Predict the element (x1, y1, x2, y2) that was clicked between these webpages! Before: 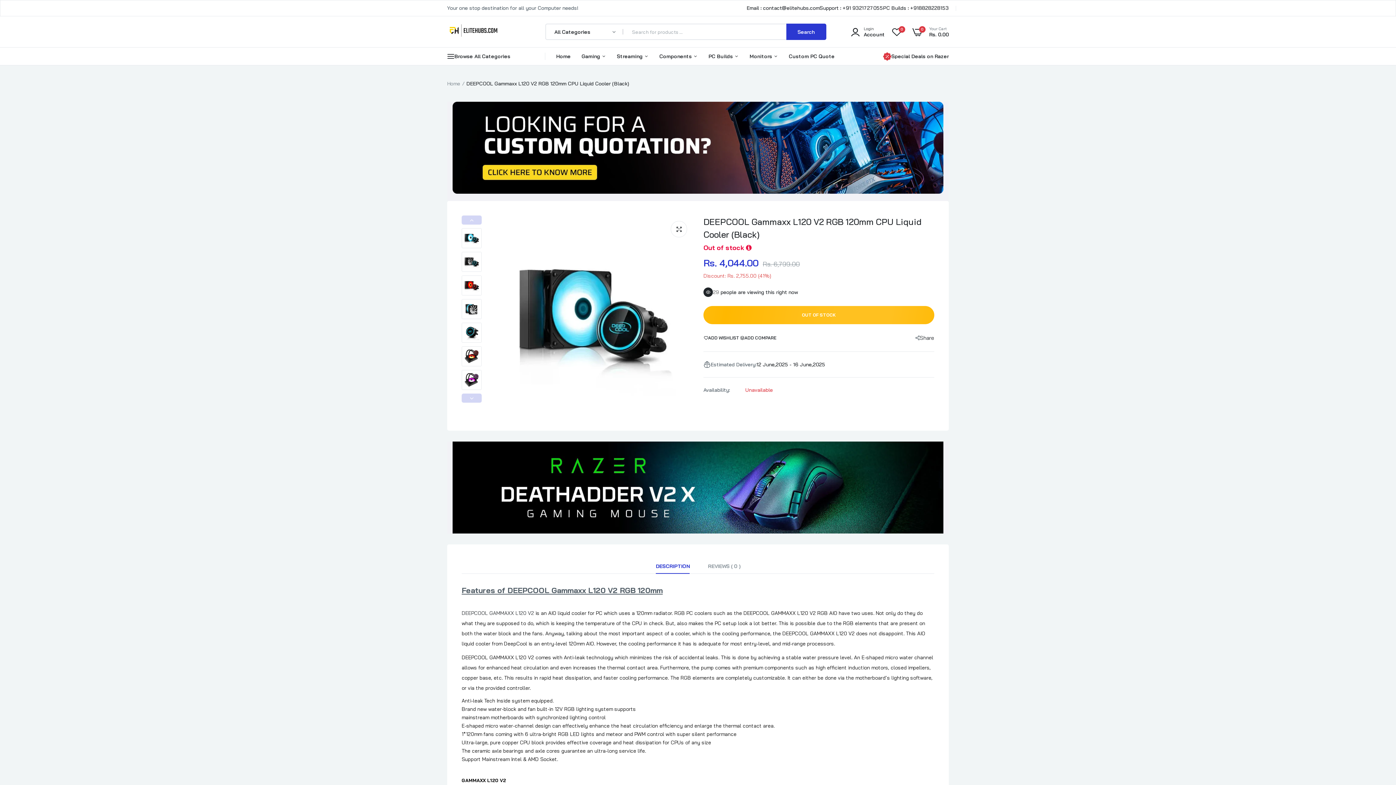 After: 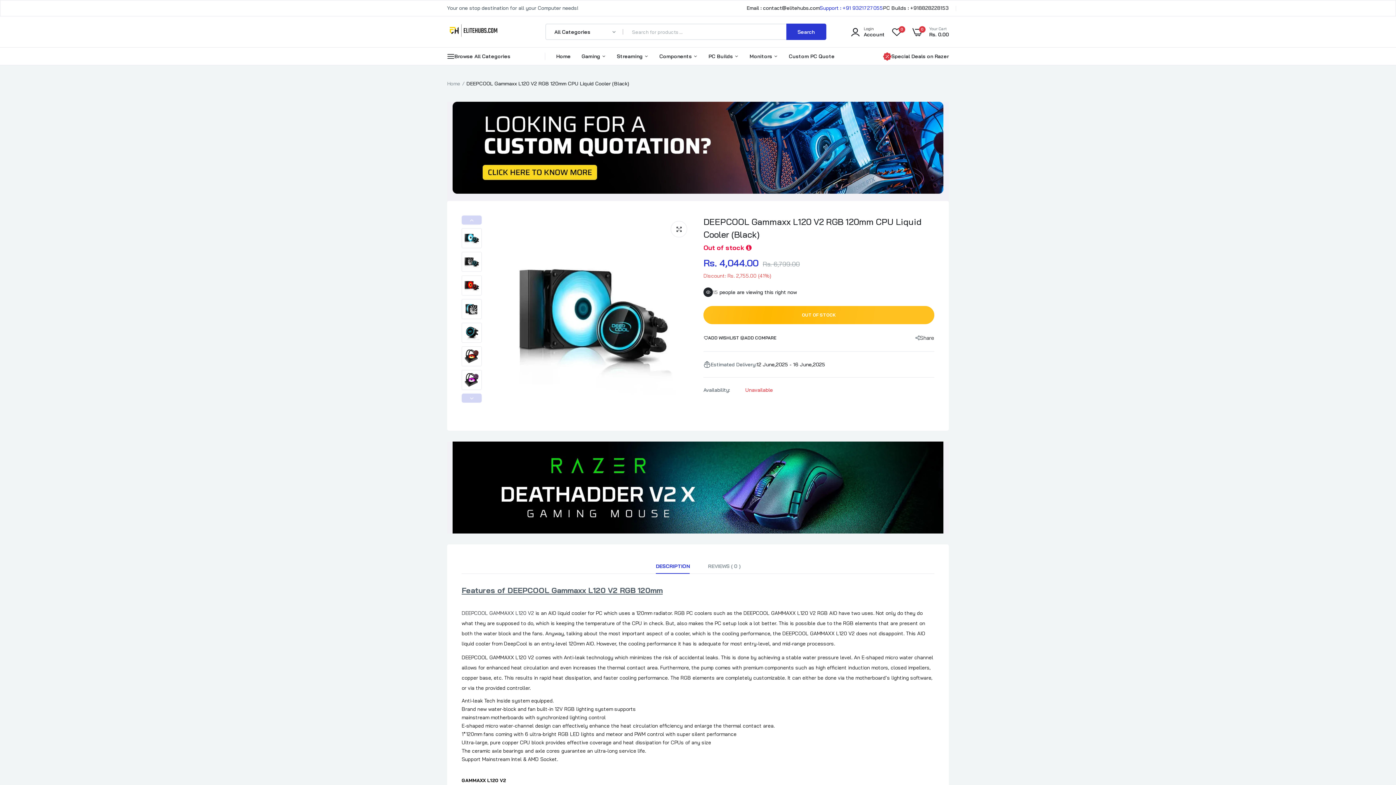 Action: bbox: (820, 4, 883, 11) label: Support : +91 9321727055